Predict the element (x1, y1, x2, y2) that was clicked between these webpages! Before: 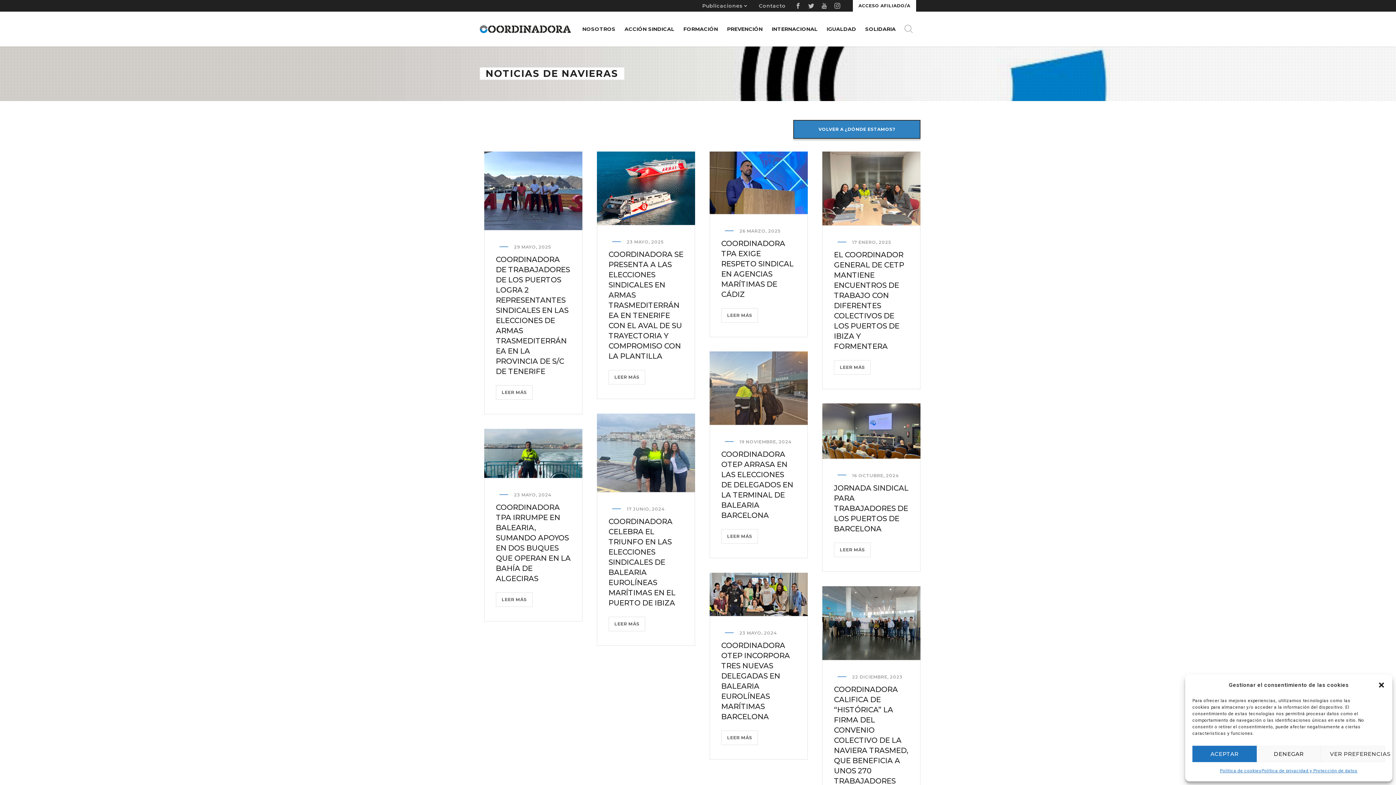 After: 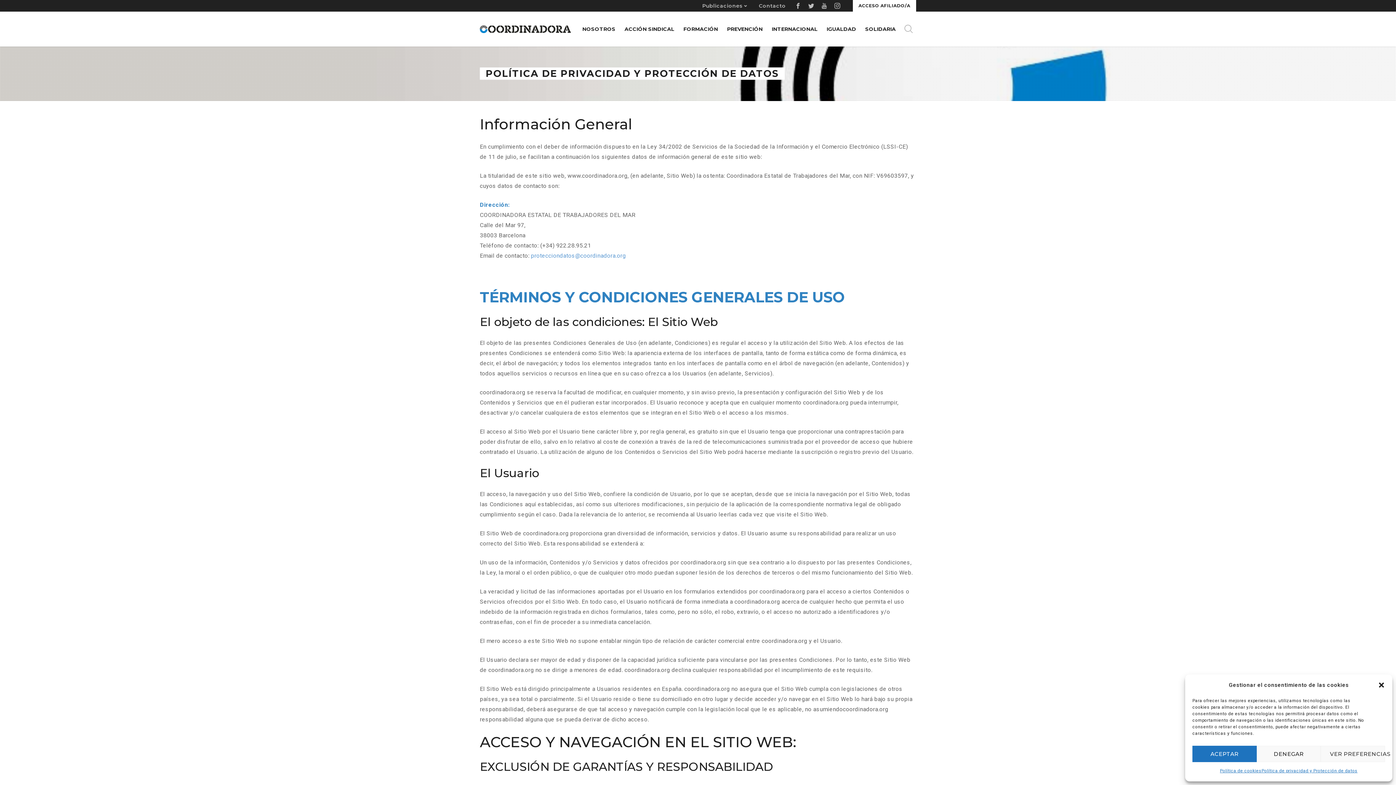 Action: label: Política de privacidad y Protección de datos bbox: (1261, 766, 1357, 776)